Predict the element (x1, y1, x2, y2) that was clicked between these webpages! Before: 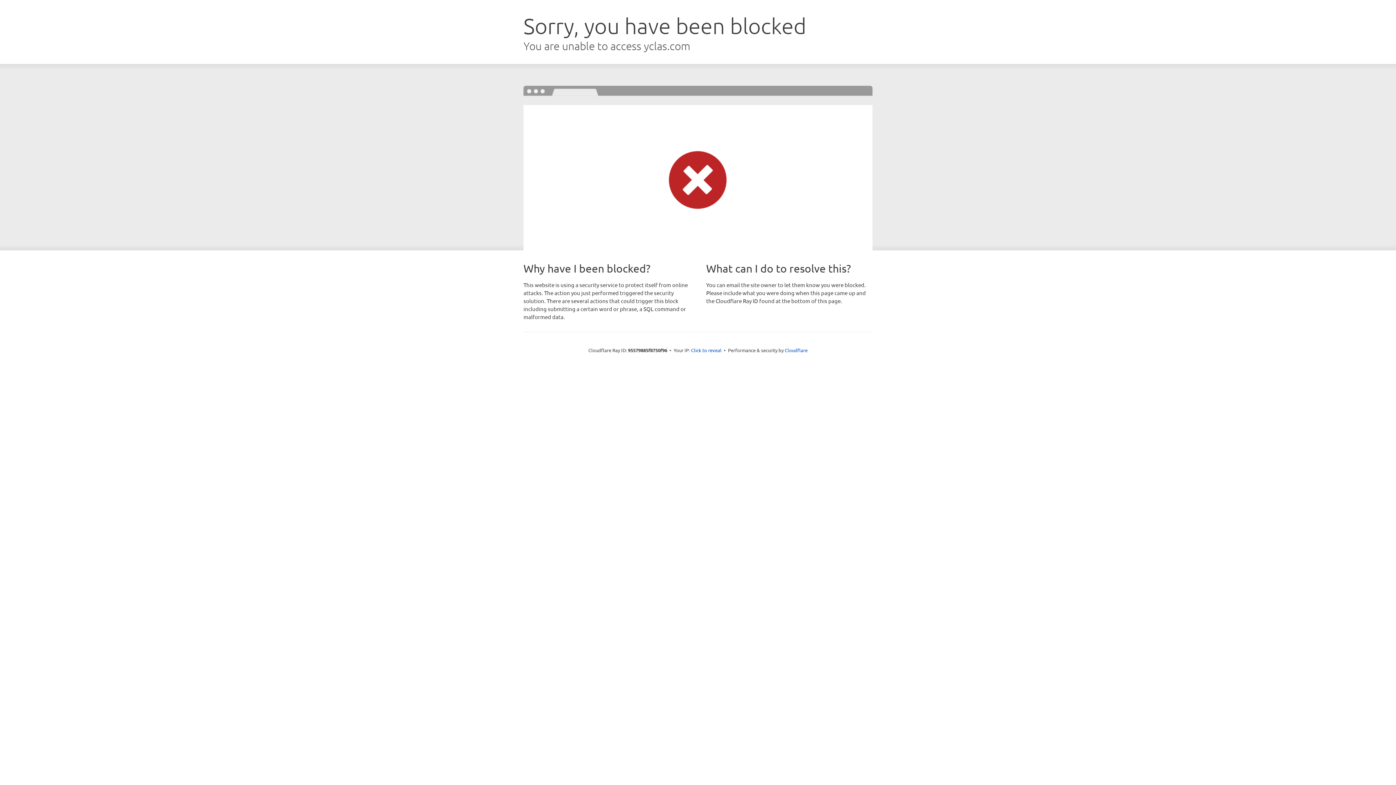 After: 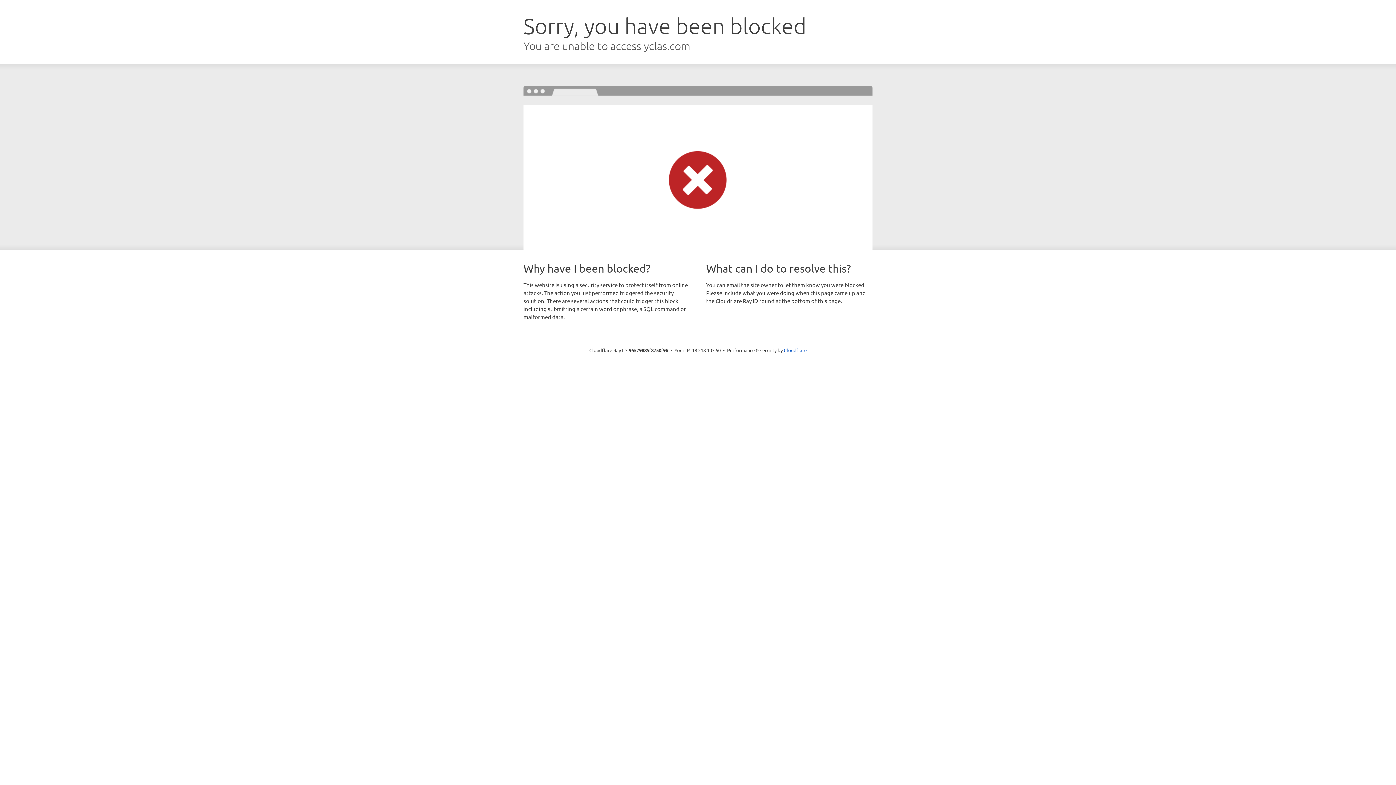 Action: label: Click to reveal bbox: (691, 346, 721, 353)